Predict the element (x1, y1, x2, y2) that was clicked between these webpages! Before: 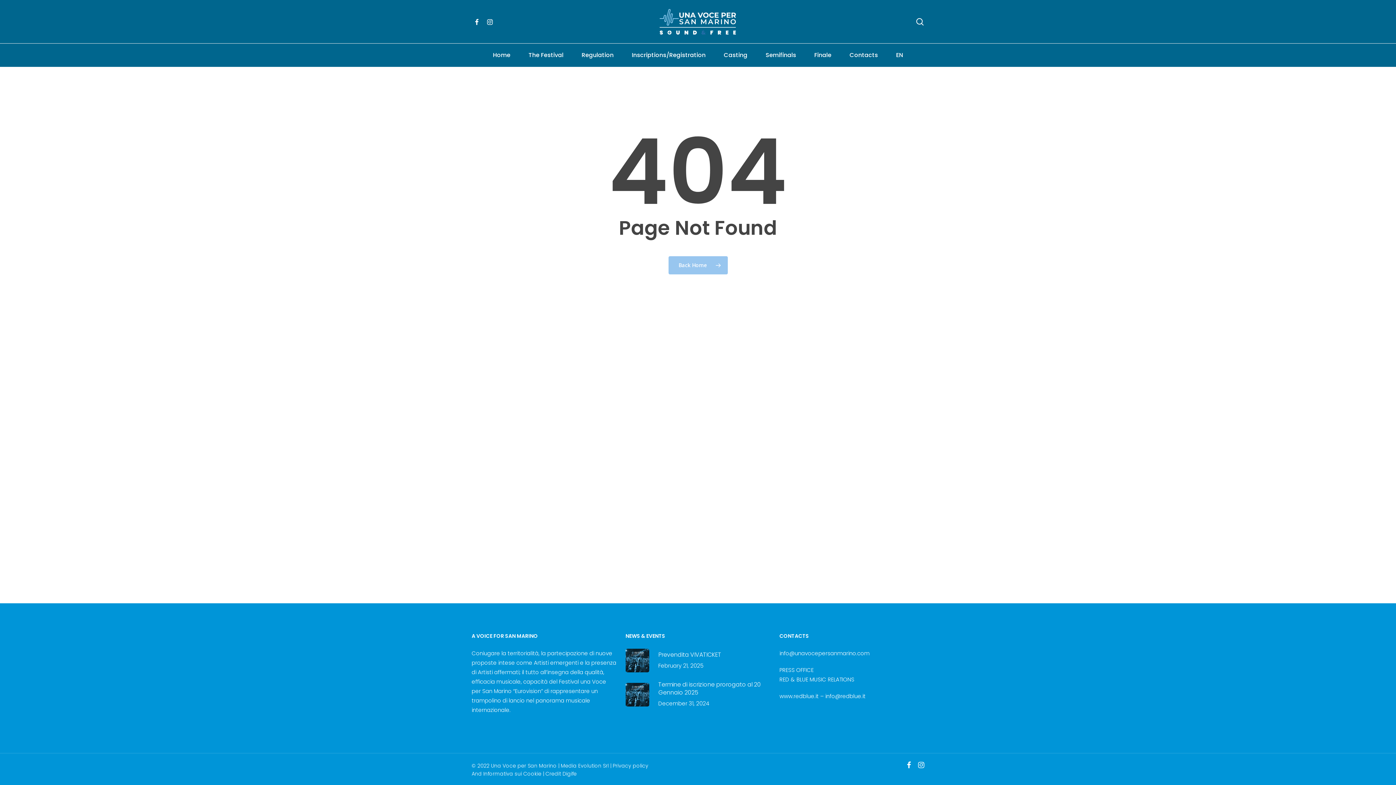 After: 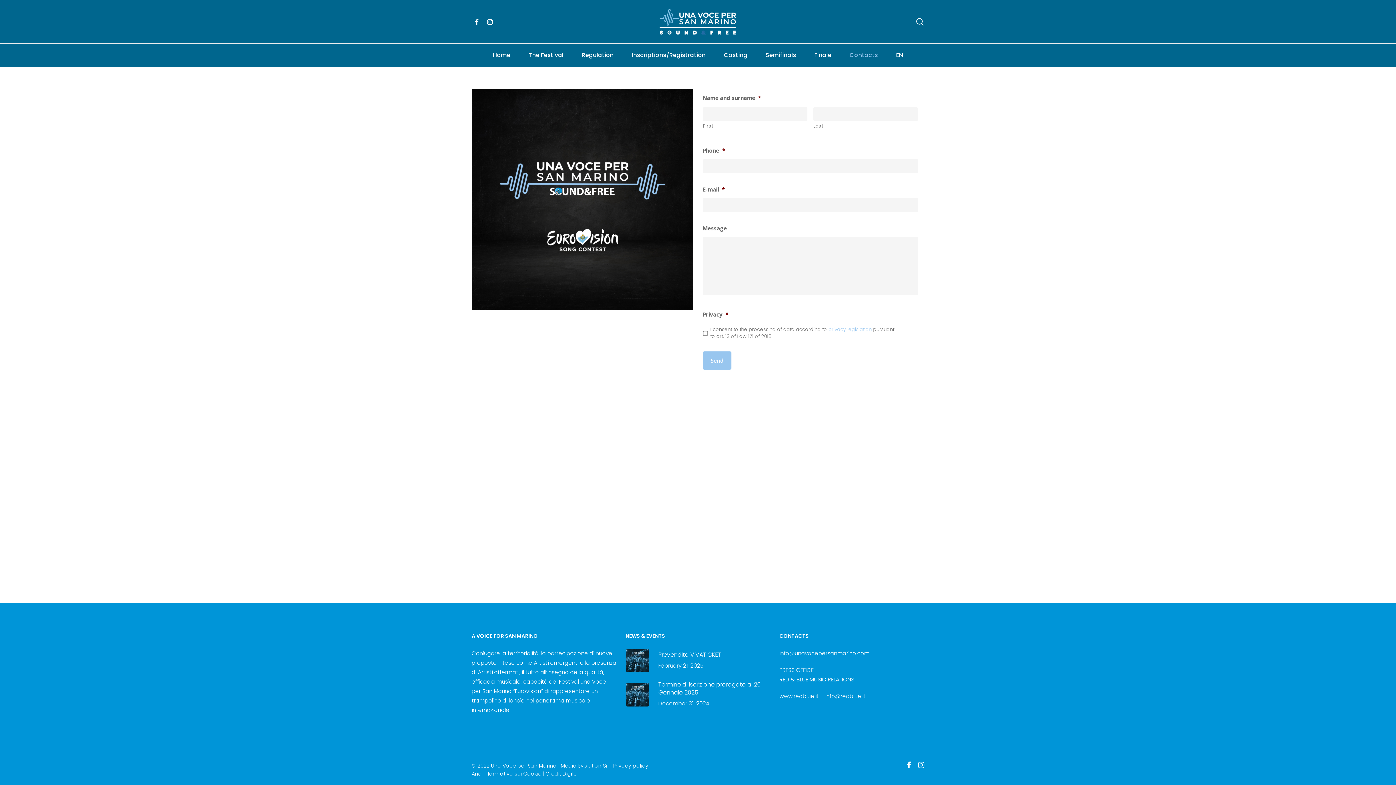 Action: label: Contacts bbox: (840, 50, 887, 59)